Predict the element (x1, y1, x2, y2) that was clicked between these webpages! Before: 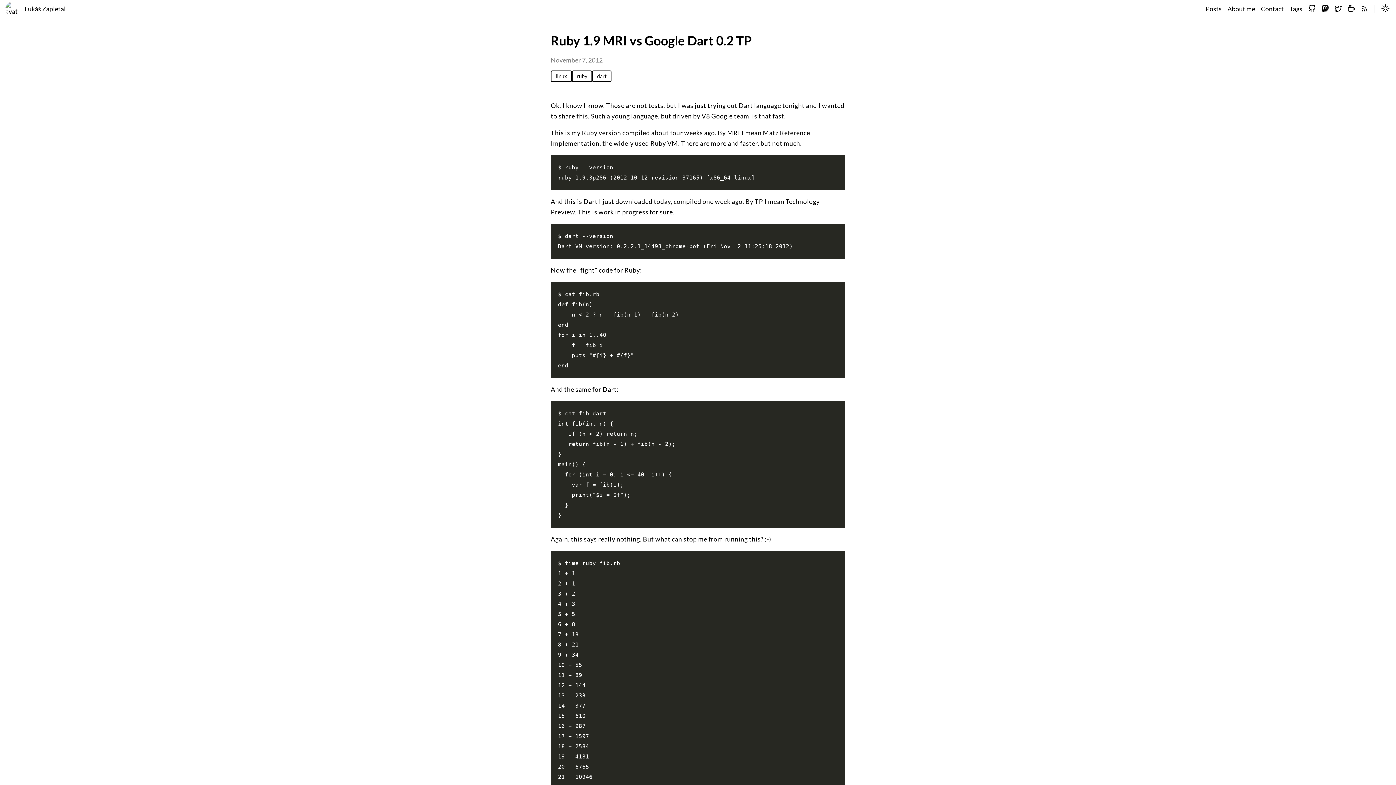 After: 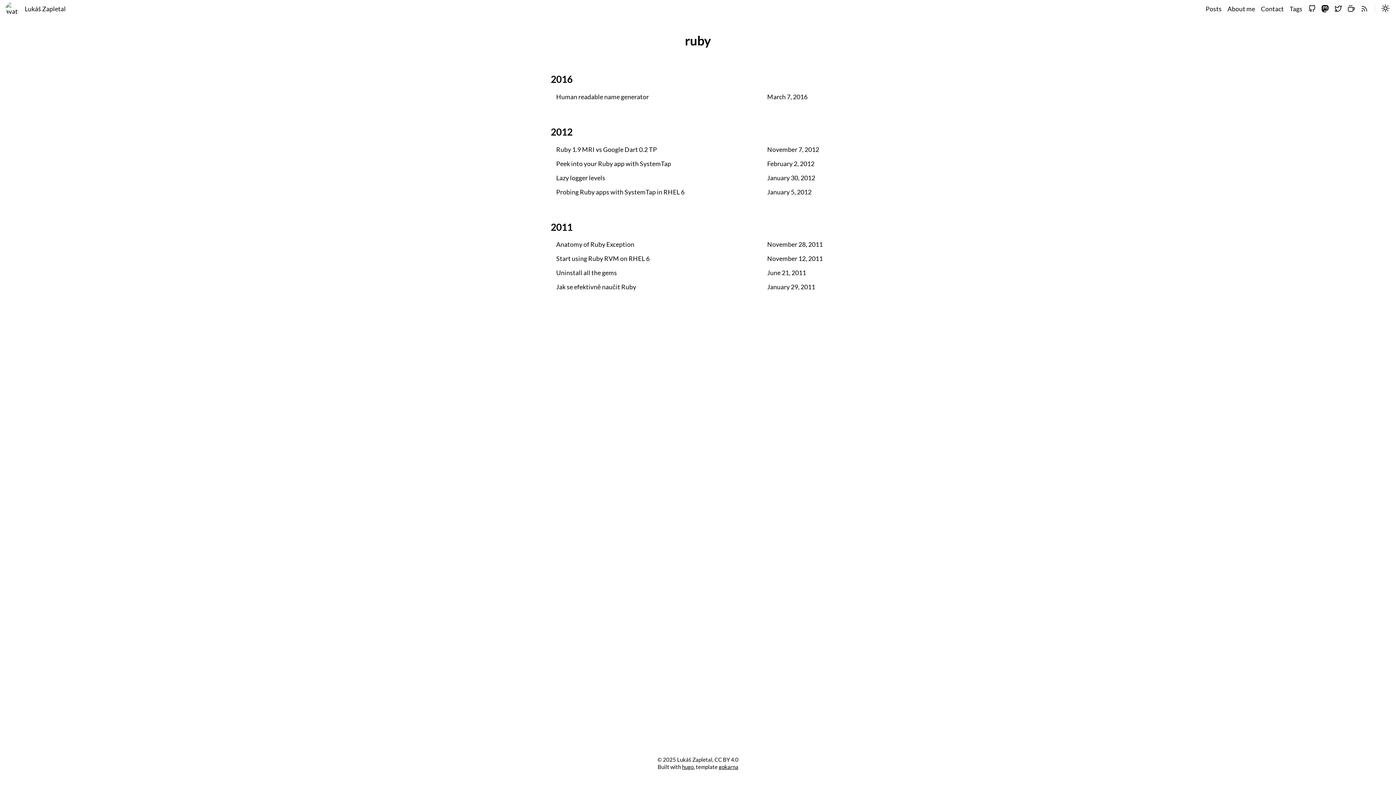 Action: bbox: (572, 71, 591, 81) label: ruby